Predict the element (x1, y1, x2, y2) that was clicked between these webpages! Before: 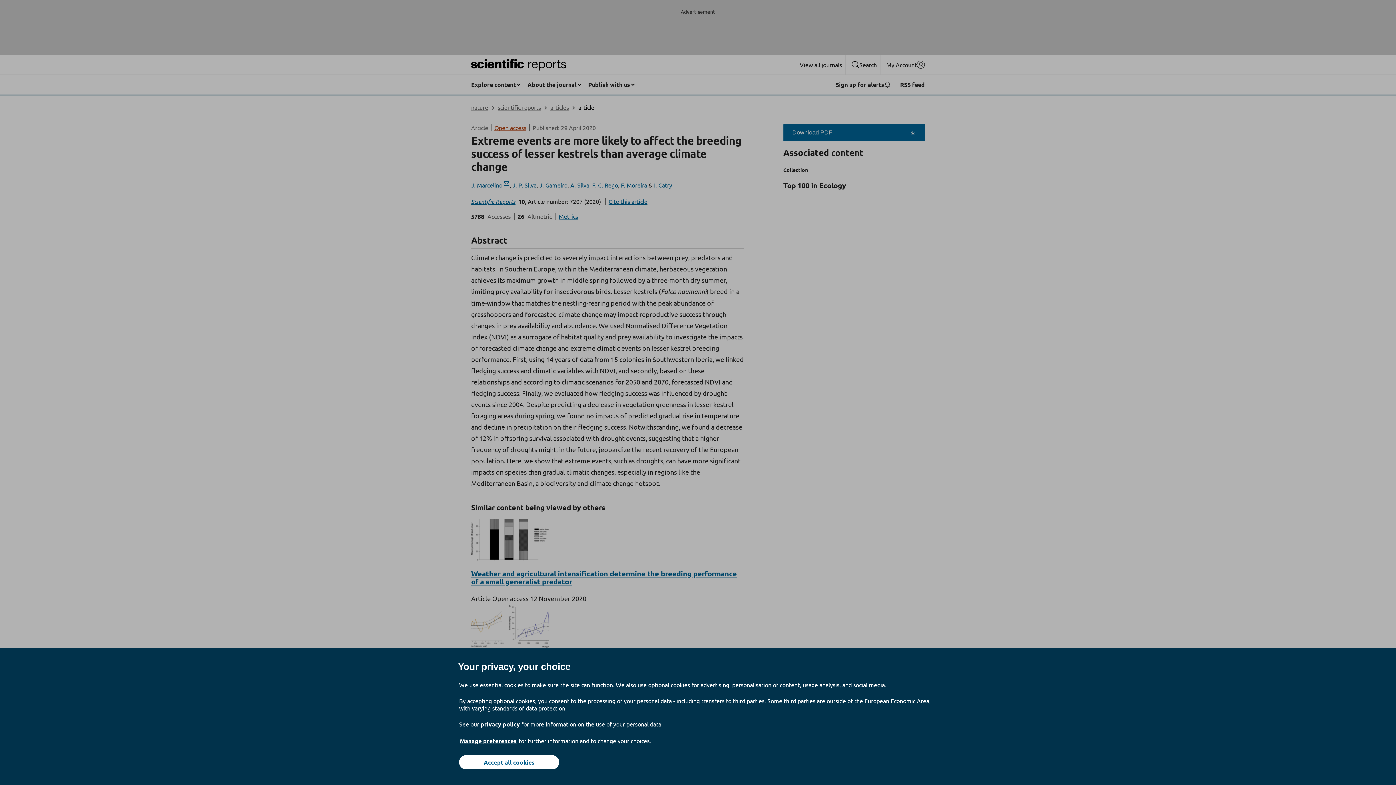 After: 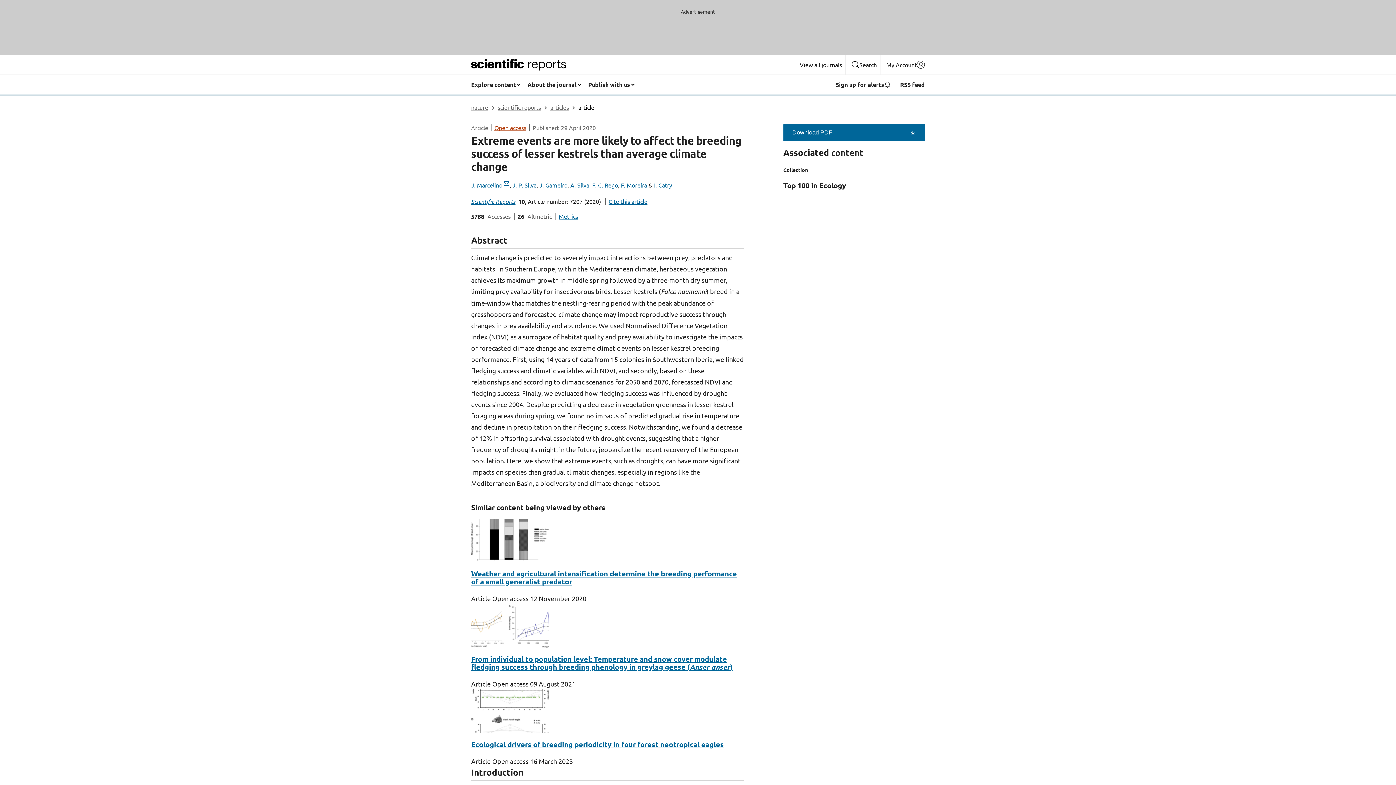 Action: bbox: (459, 755, 559, 769) label: Accept all cookies